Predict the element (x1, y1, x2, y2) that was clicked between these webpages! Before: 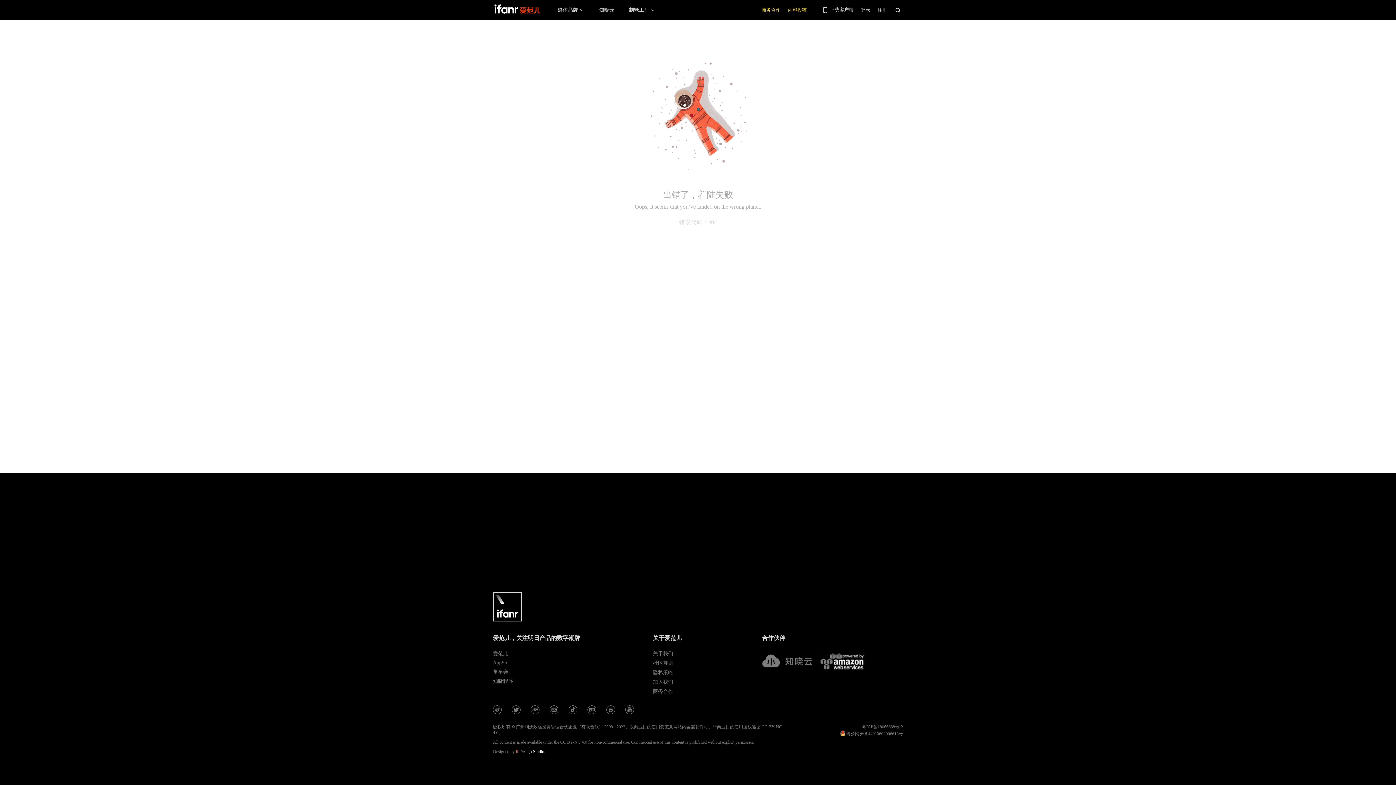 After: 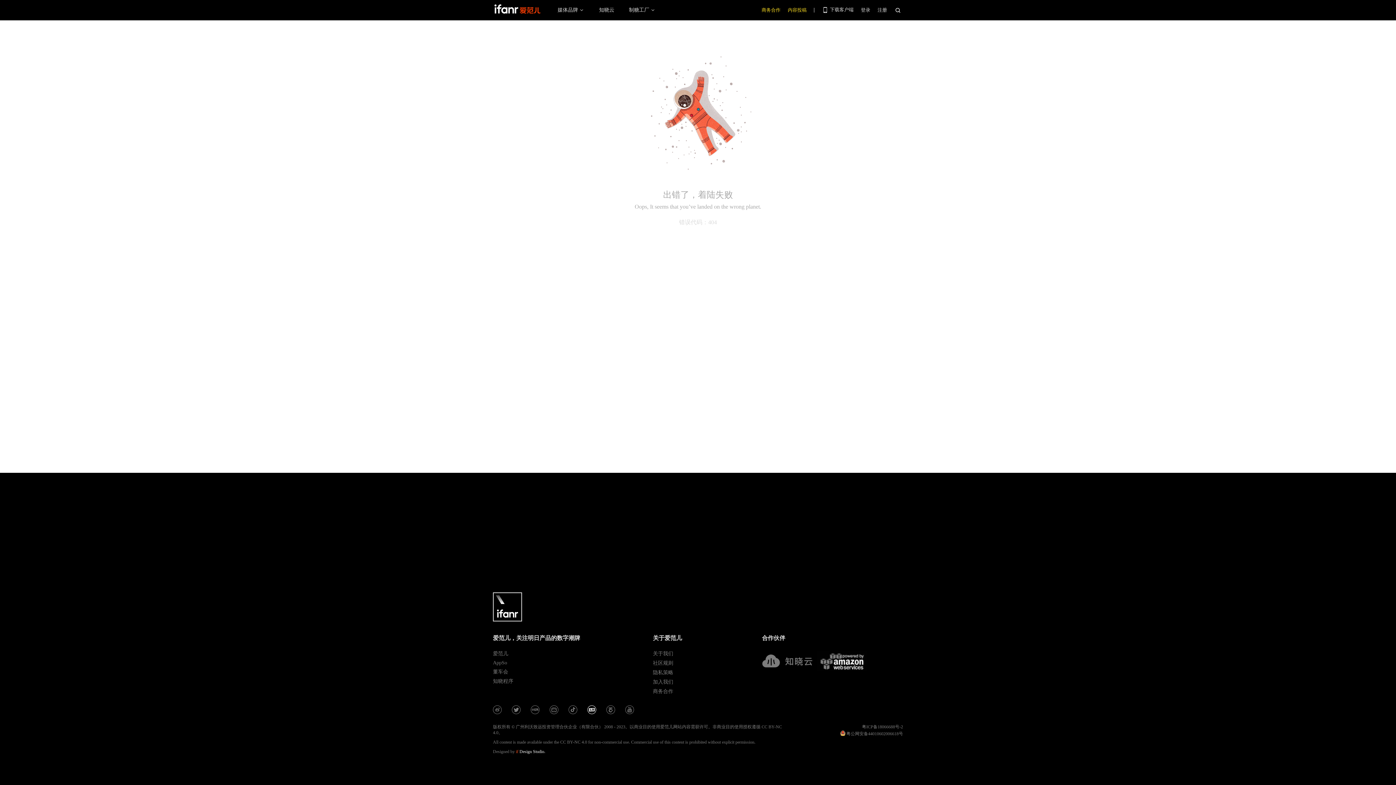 Action: label: 爱范儿官方今日头条 bbox: (587, 706, 596, 715)